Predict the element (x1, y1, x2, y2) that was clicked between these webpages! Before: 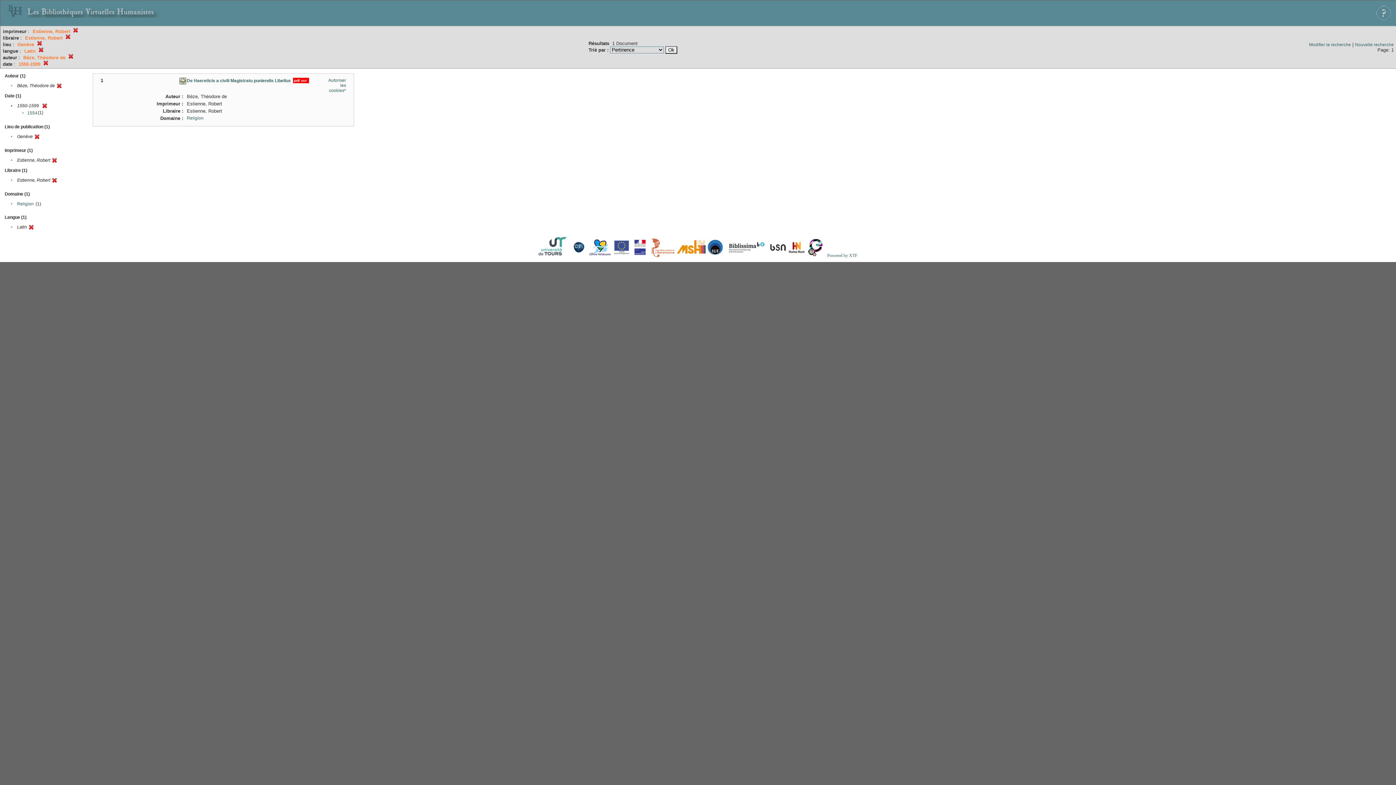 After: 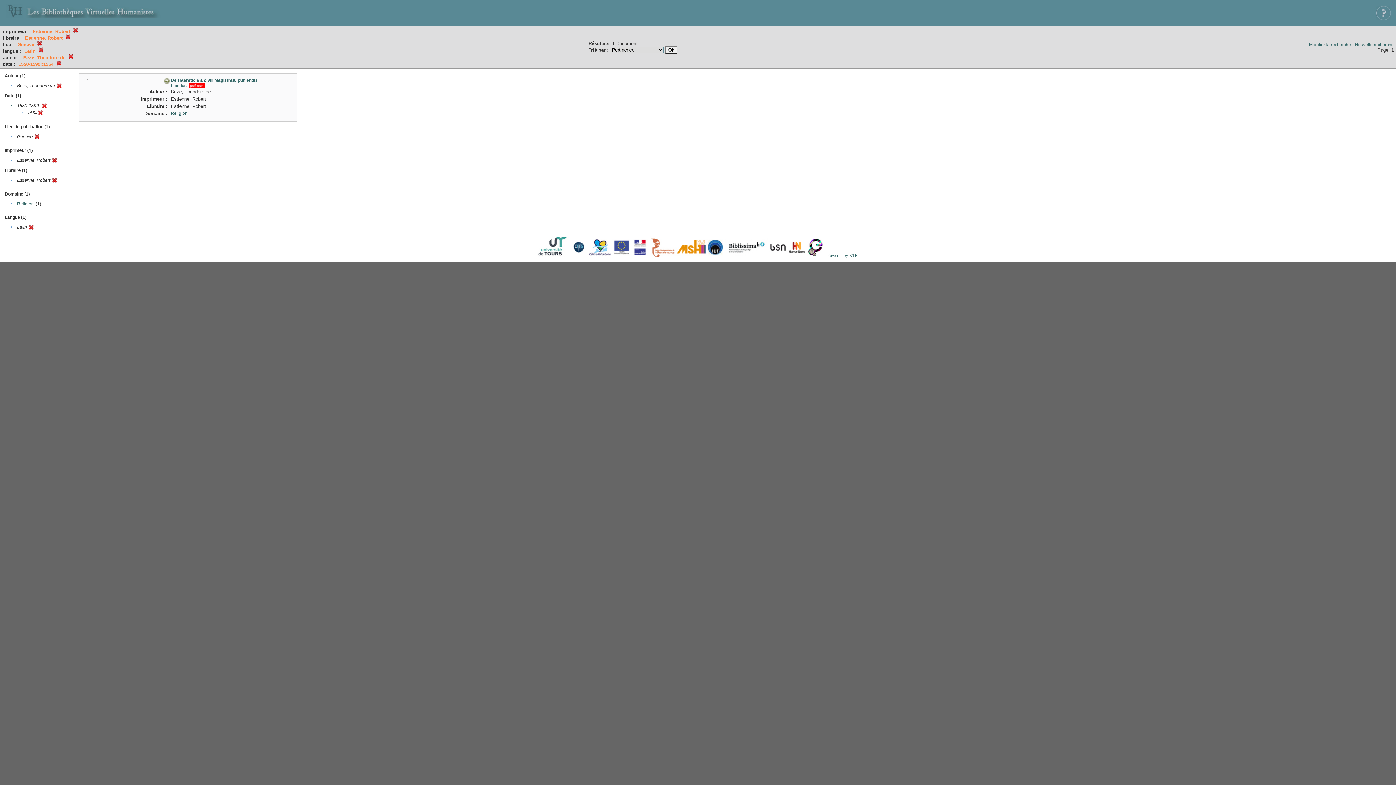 Action: label: 1554 bbox: (27, 110, 37, 115)